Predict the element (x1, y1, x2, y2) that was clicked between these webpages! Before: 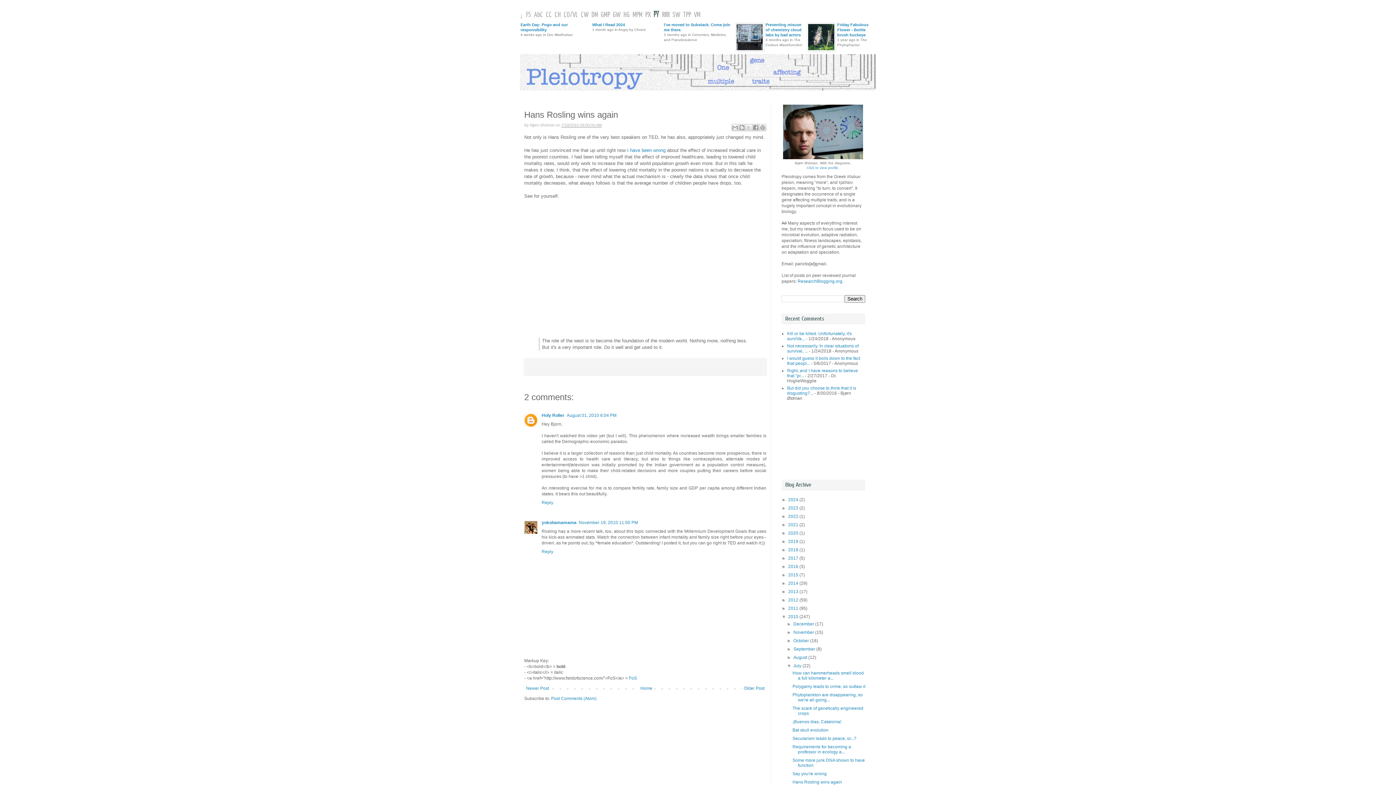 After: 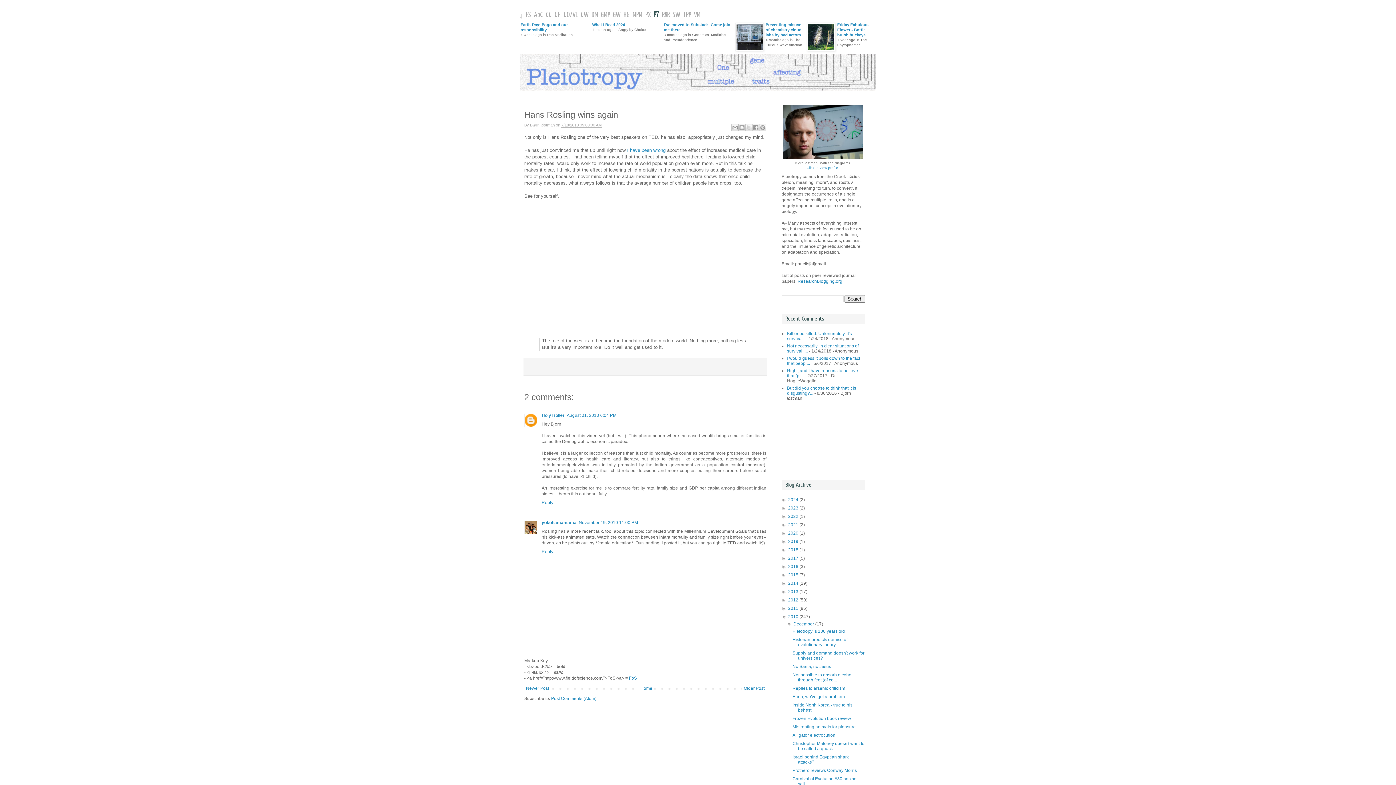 Action: bbox: (787, 621, 793, 626) label: ►  